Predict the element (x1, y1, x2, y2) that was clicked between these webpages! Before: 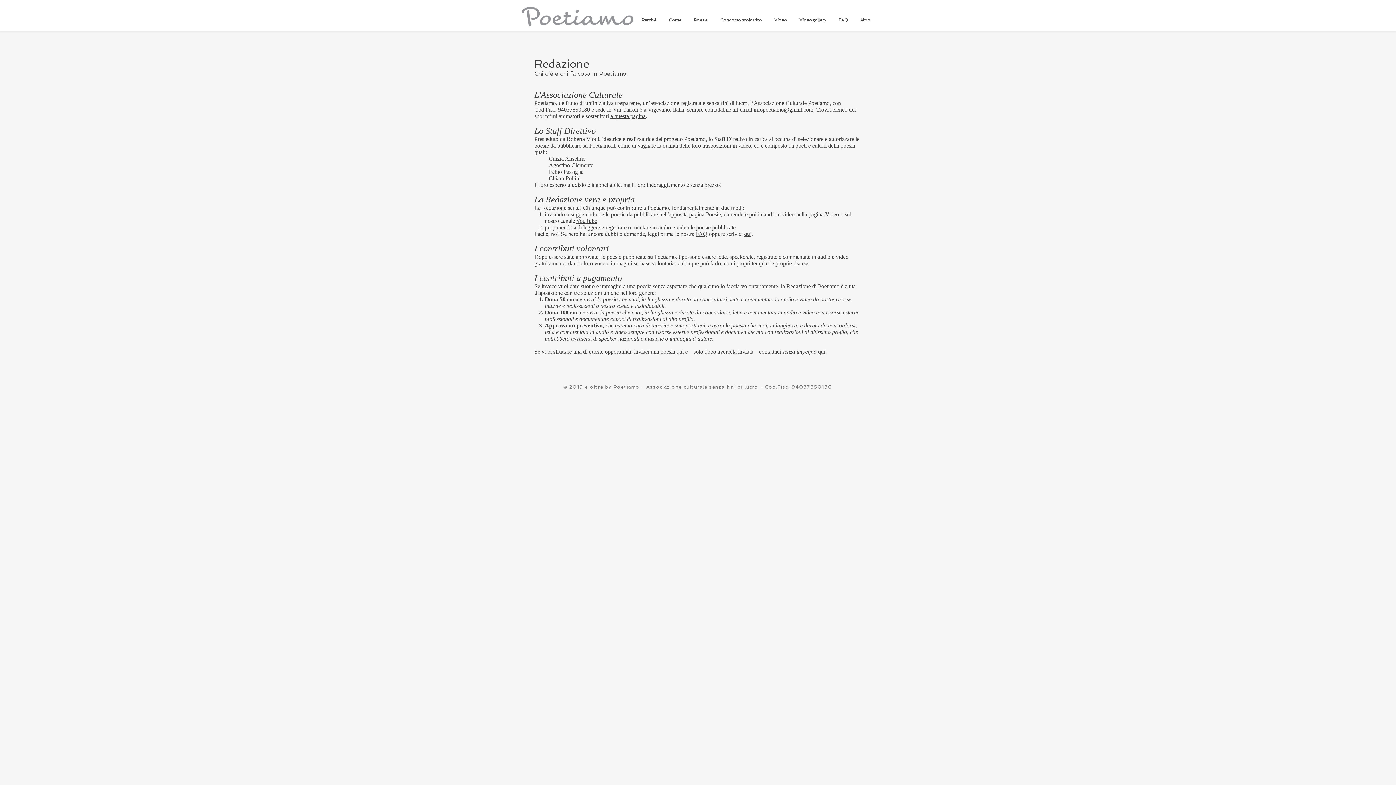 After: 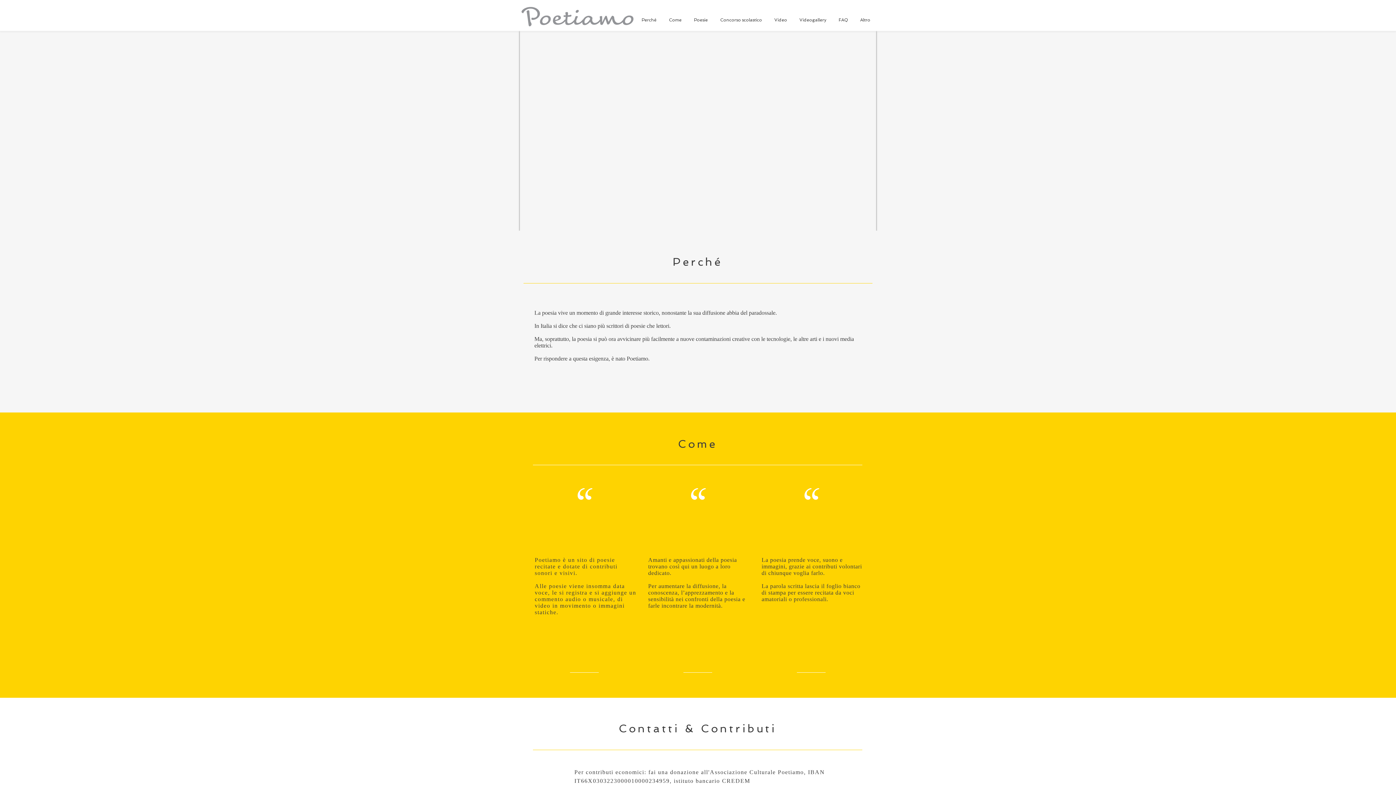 Action: bbox: (520, 6, 634, 27)